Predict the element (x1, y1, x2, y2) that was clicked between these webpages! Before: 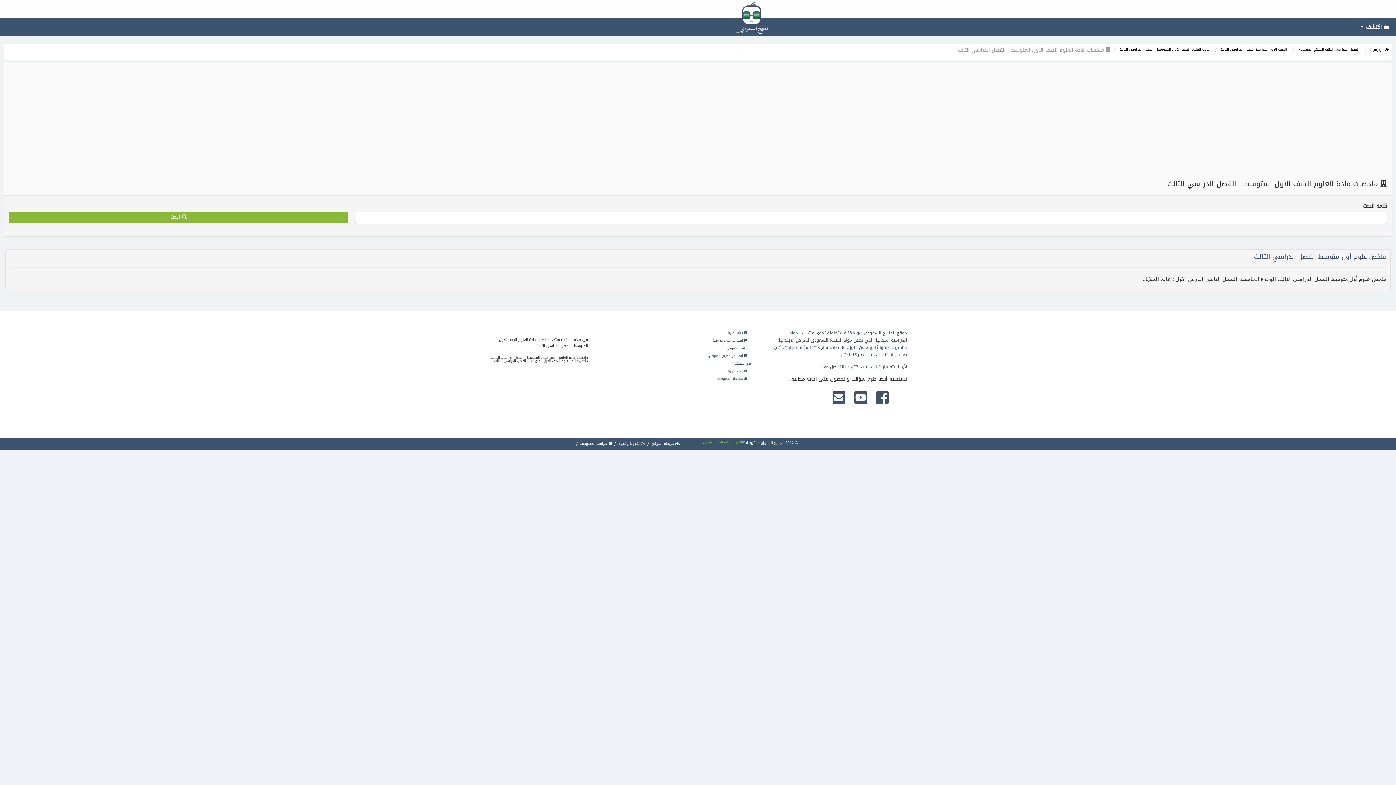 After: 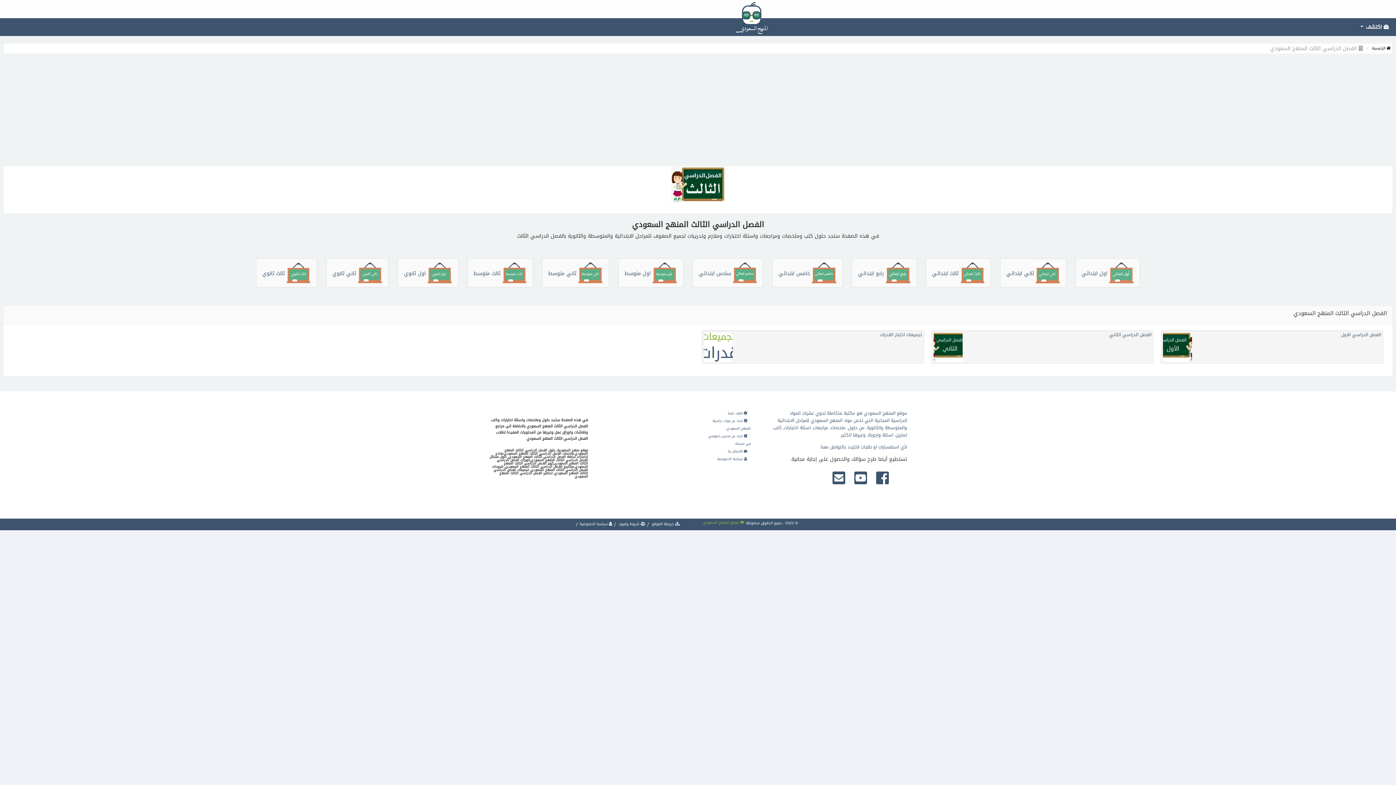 Action: label: الفصل الدراسي الثالث المنهج السعودي bbox: (1298, 45, 1359, 52)